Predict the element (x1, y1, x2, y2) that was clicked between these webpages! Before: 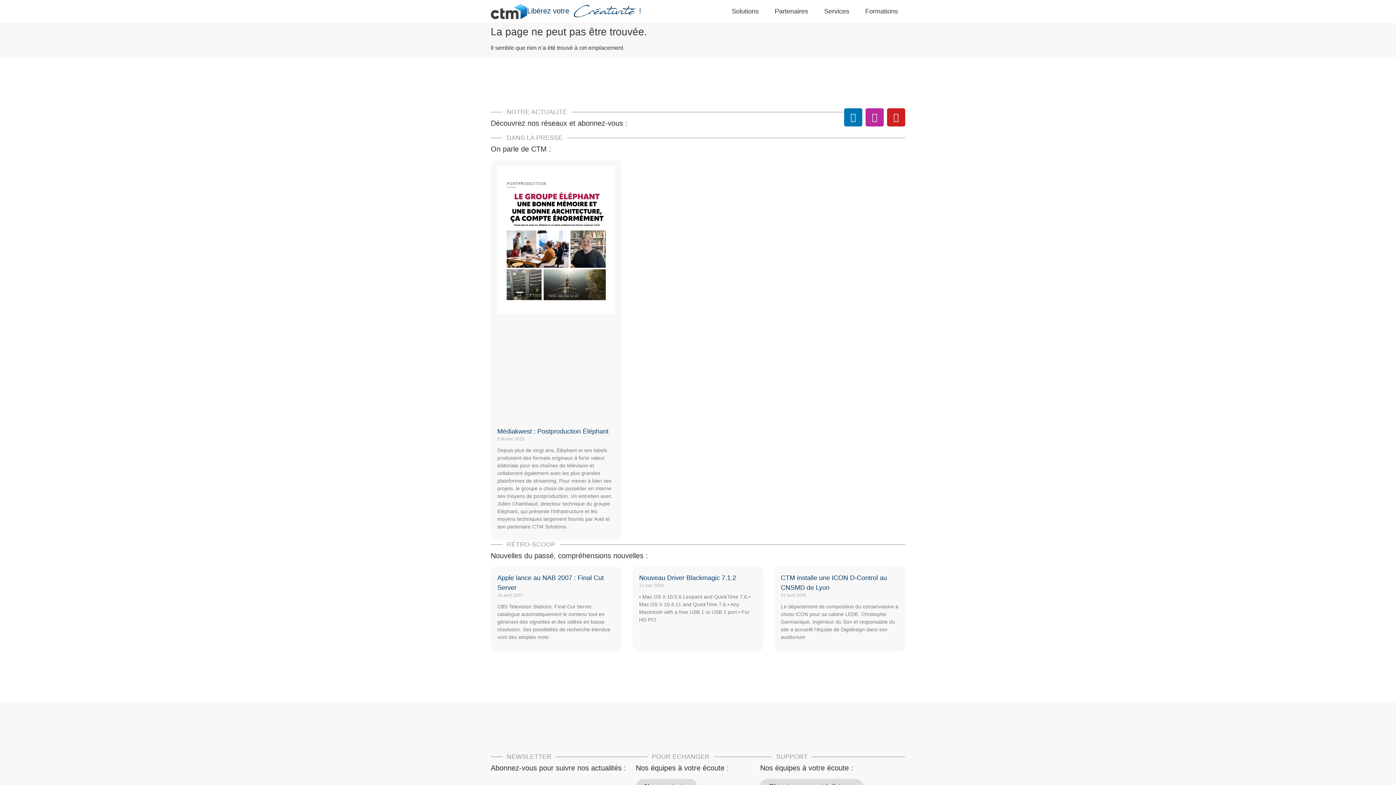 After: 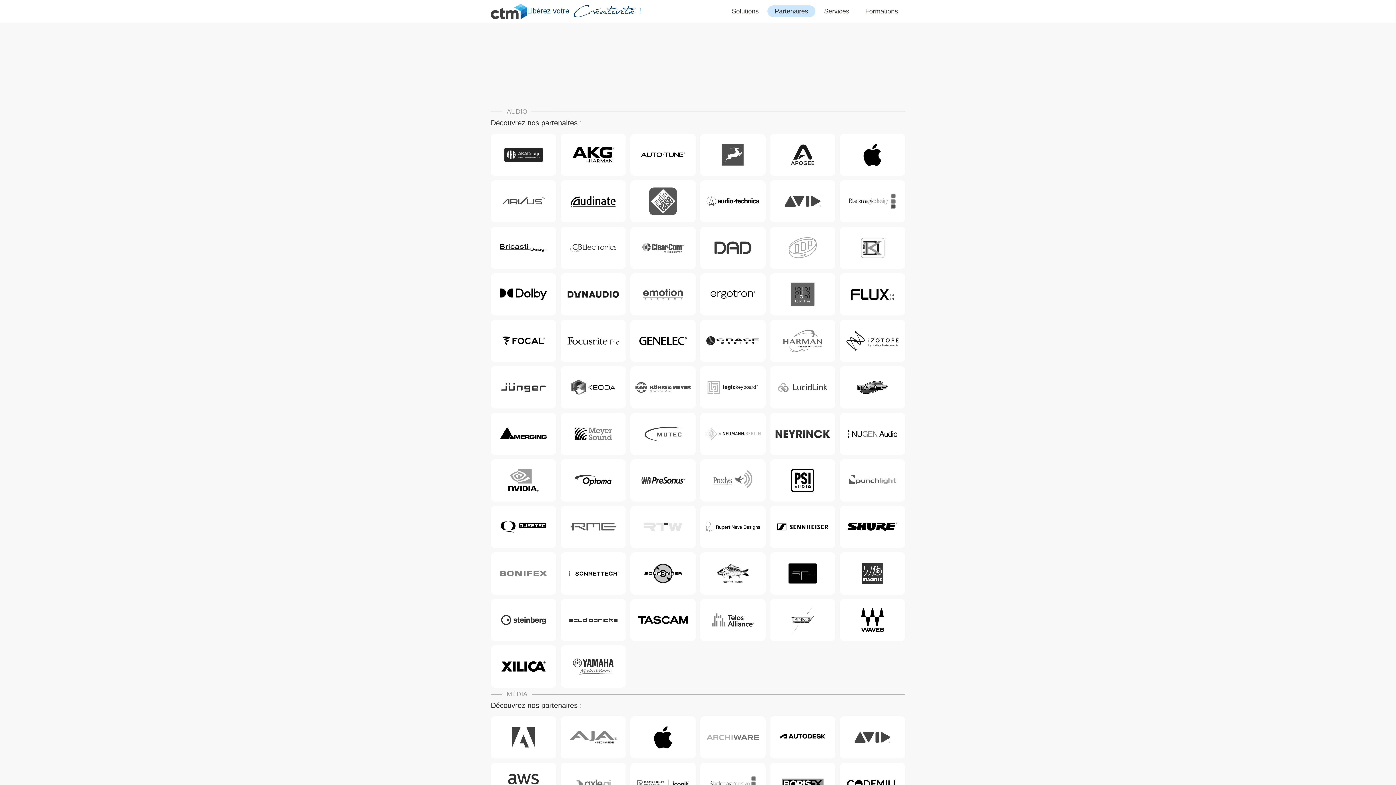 Action: label: Partenaires bbox: (767, 5, 815, 17)